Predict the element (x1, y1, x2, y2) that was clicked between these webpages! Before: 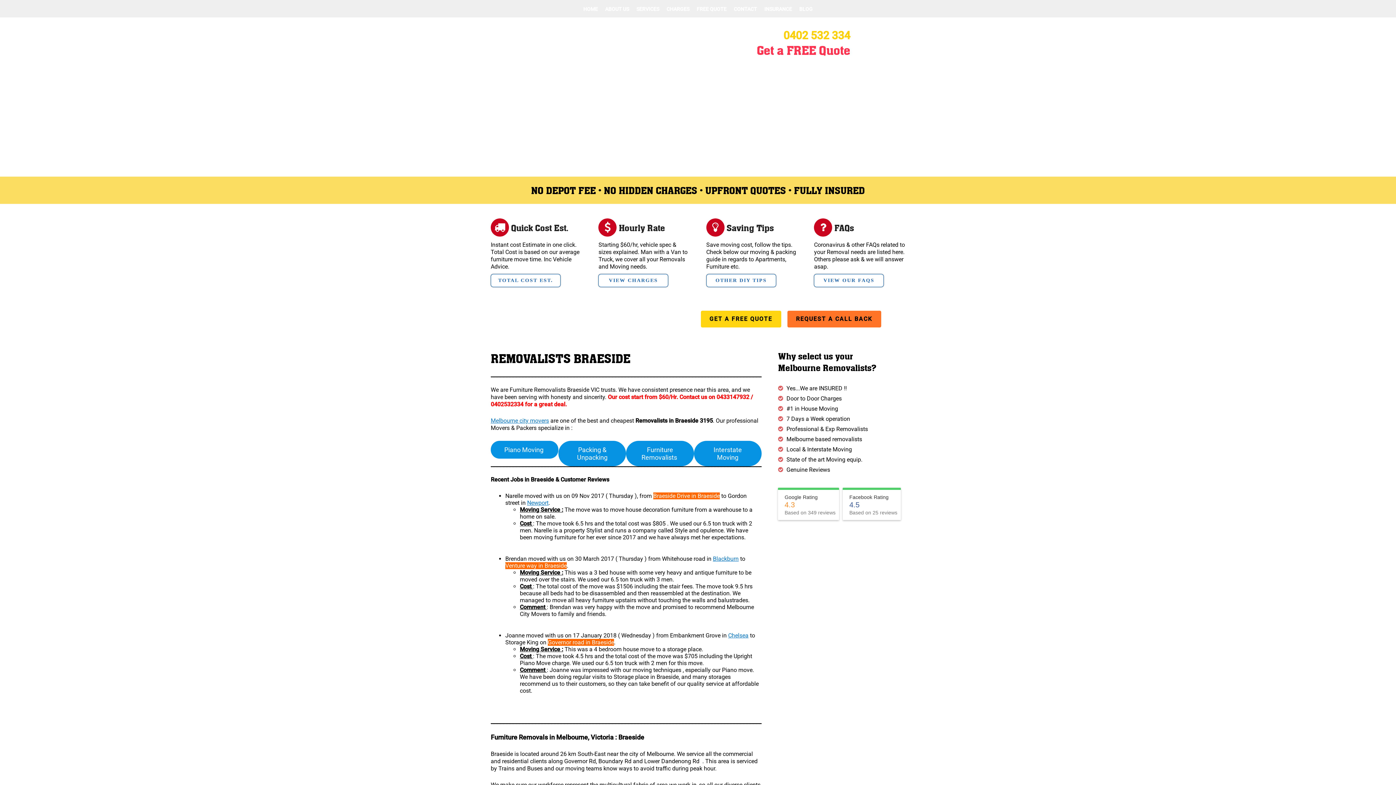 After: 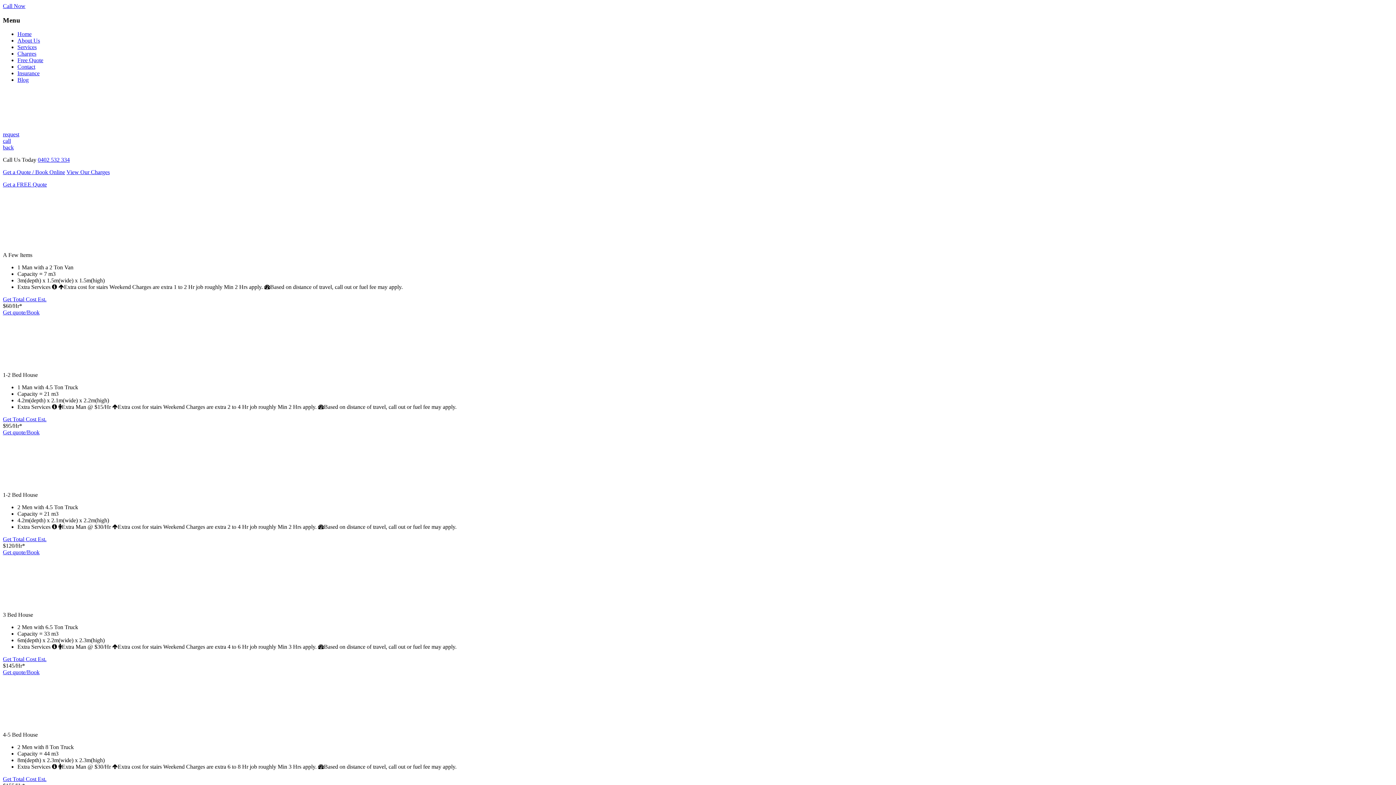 Action: label: CHARGES bbox: (663, 0, 693, 17)